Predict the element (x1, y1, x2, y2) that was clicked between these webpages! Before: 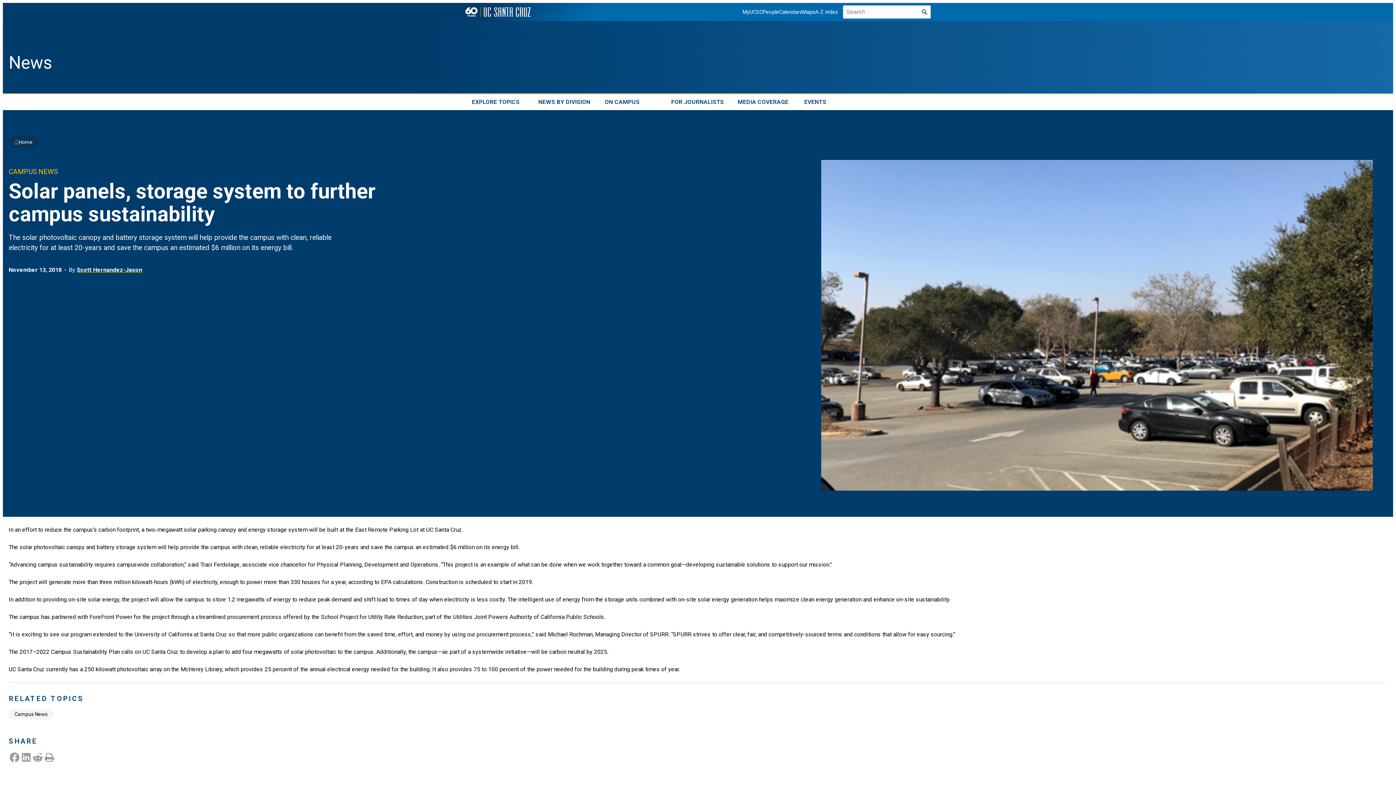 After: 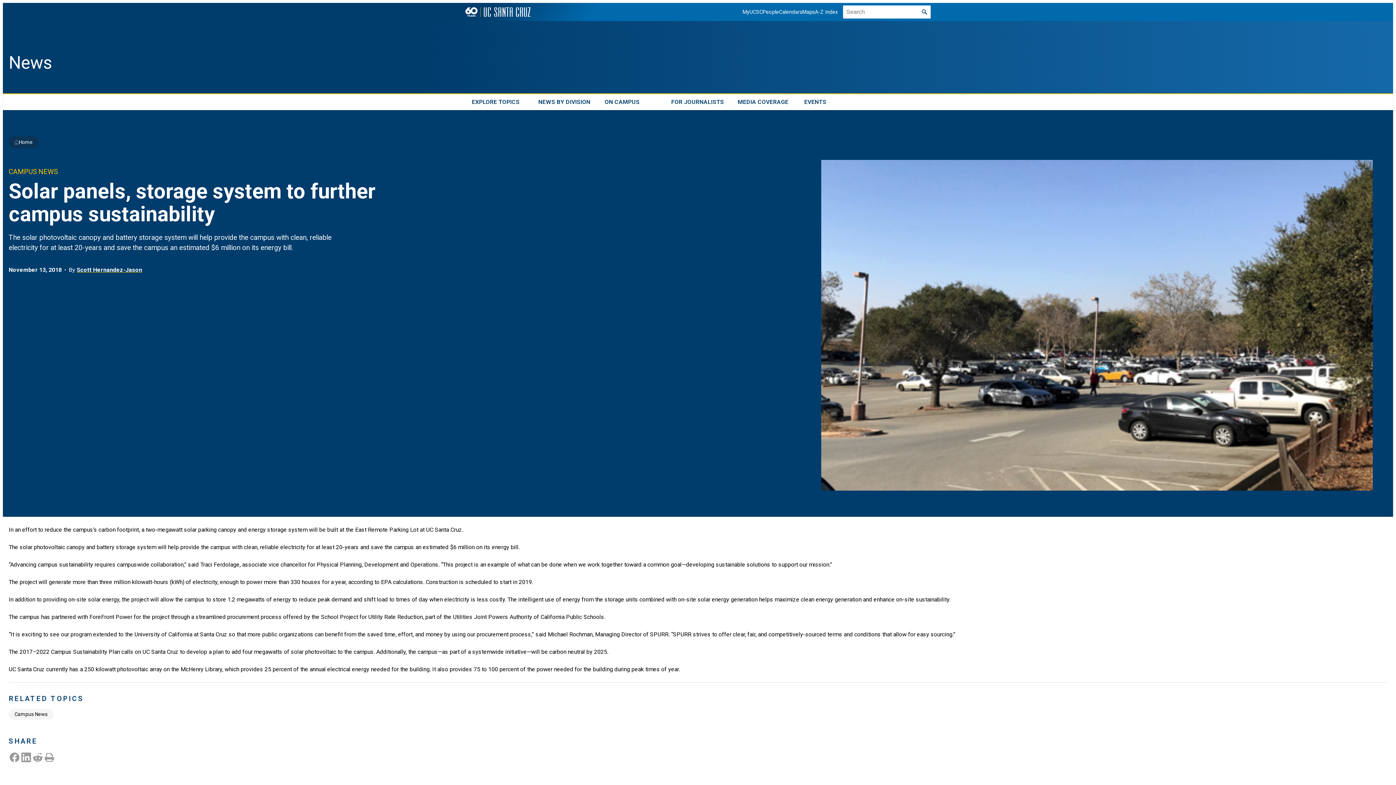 Action: bbox: (20, 751, 32, 763) label: Share on LinkedIn